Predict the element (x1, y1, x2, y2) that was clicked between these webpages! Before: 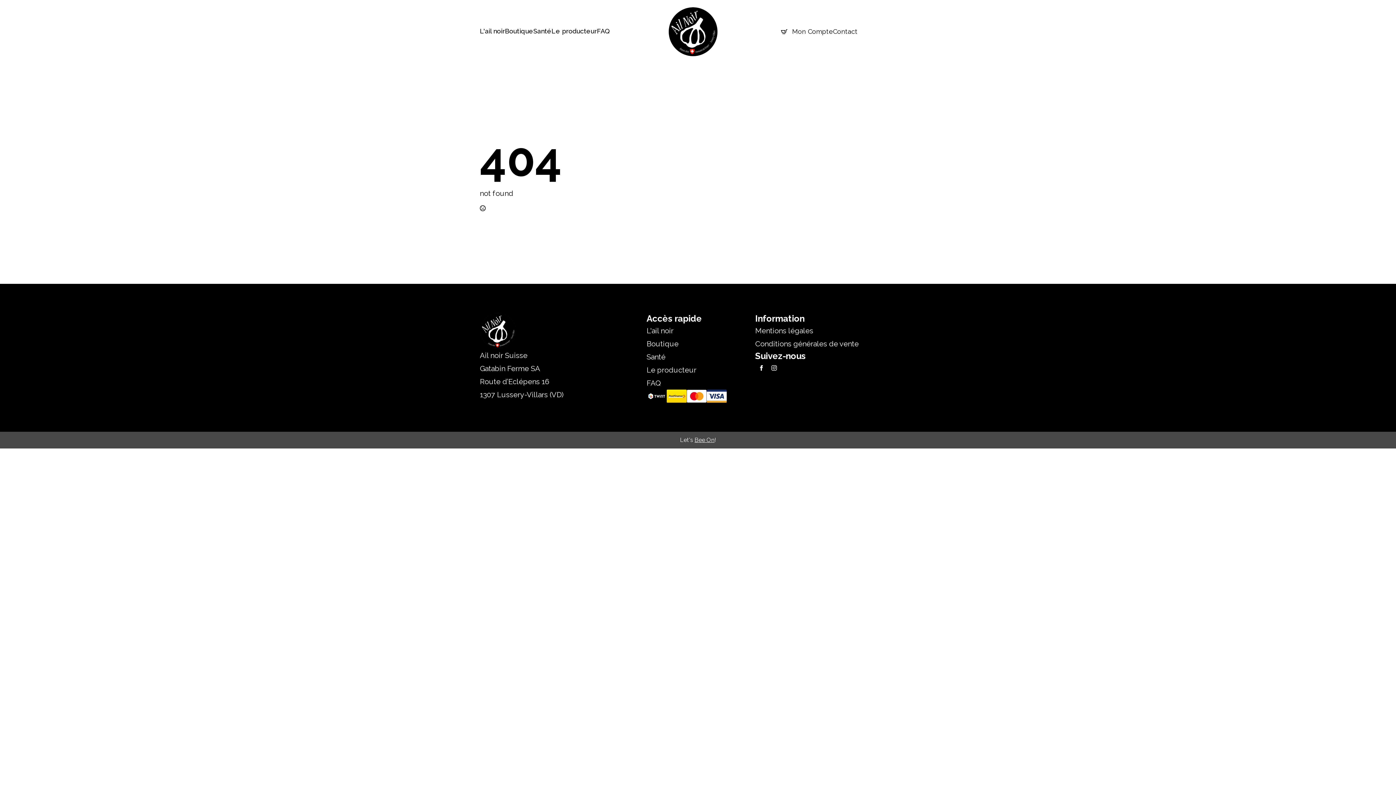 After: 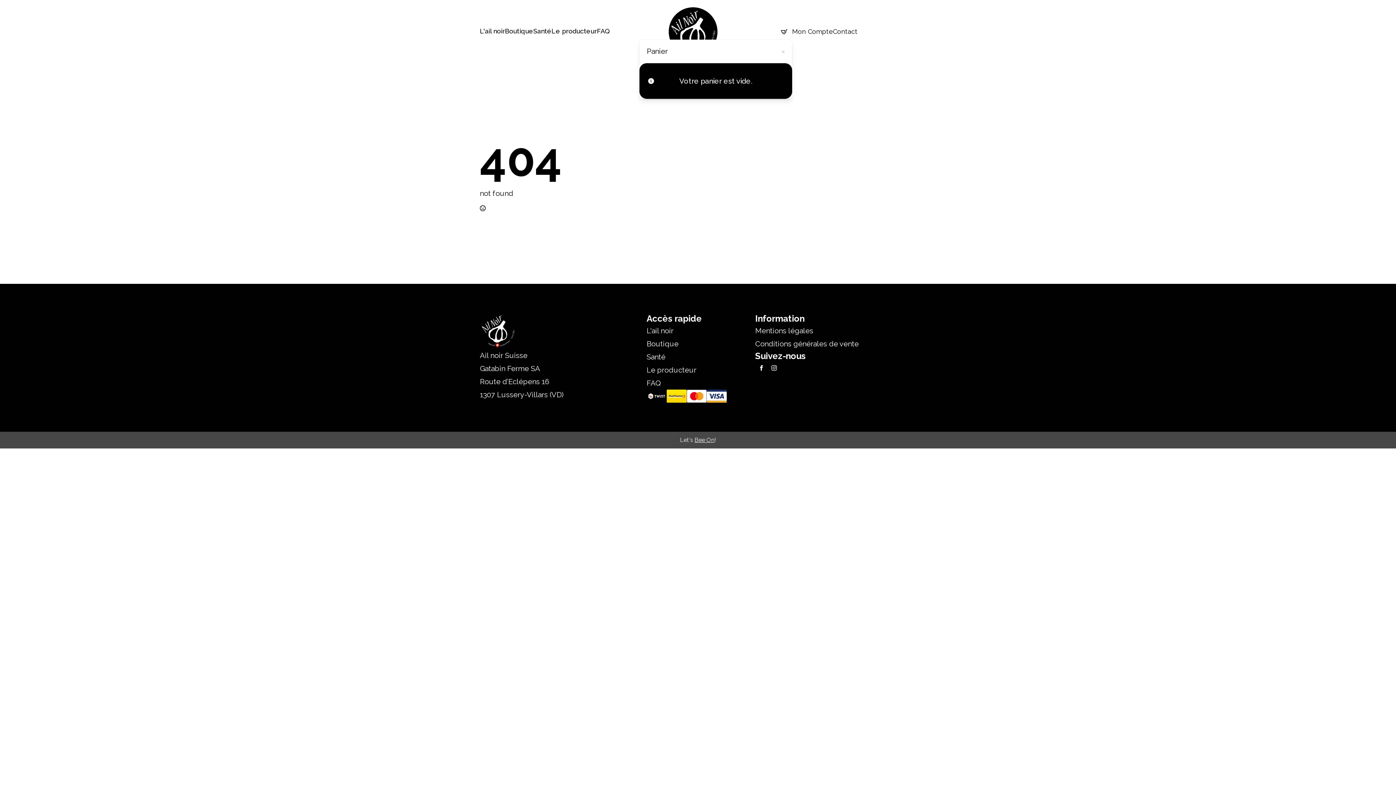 Action: label: Voir le panier bbox: (776, 23, 792, 39)